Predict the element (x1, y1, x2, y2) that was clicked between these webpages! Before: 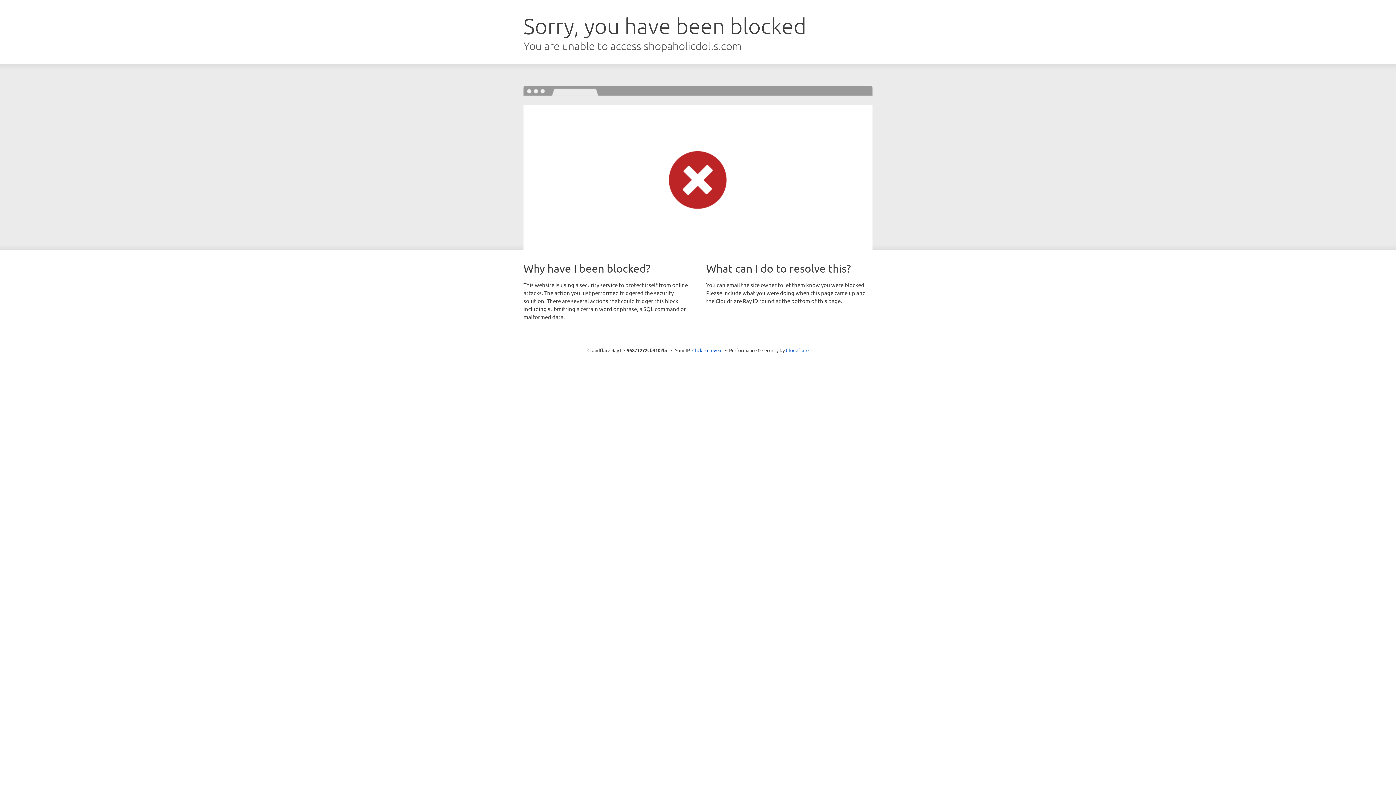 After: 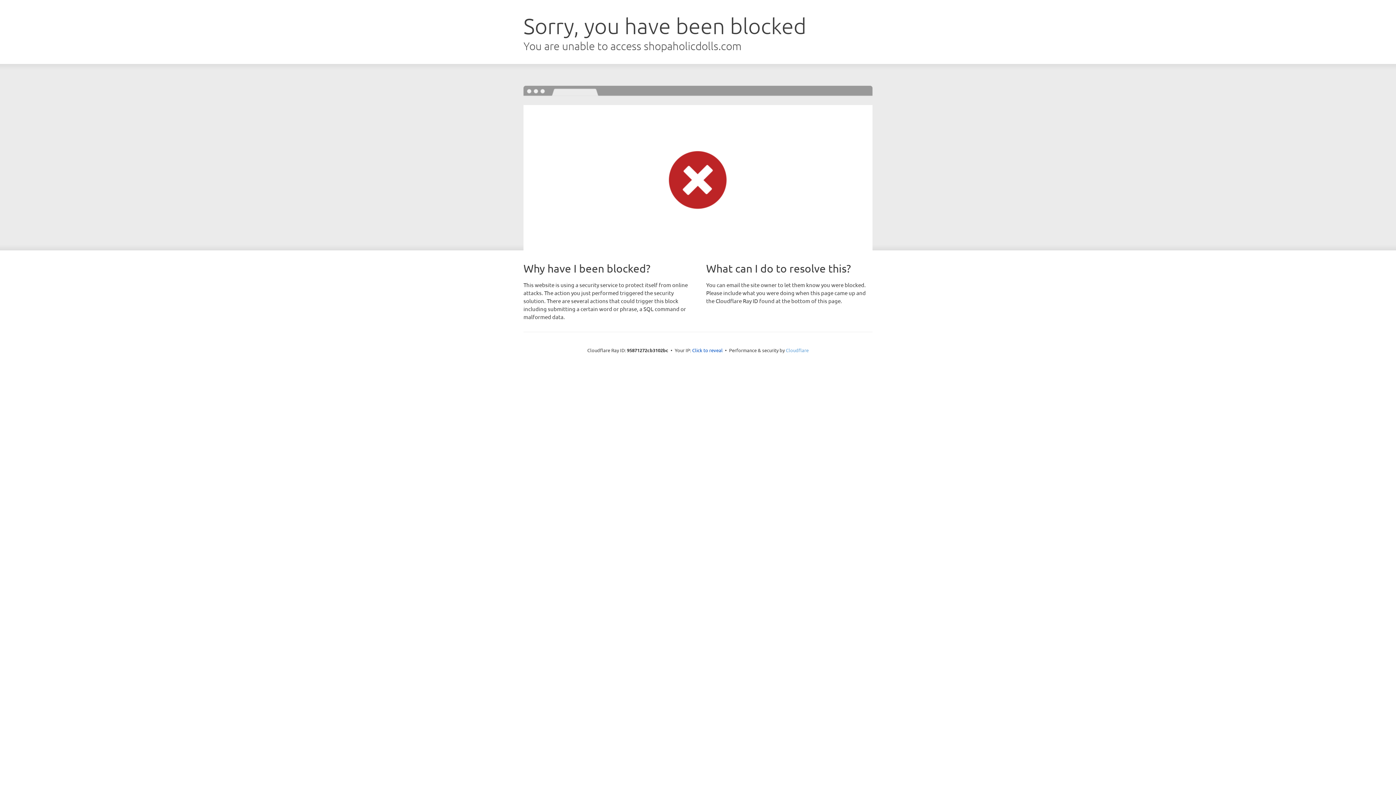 Action: bbox: (786, 347, 808, 353) label: Cloudflare